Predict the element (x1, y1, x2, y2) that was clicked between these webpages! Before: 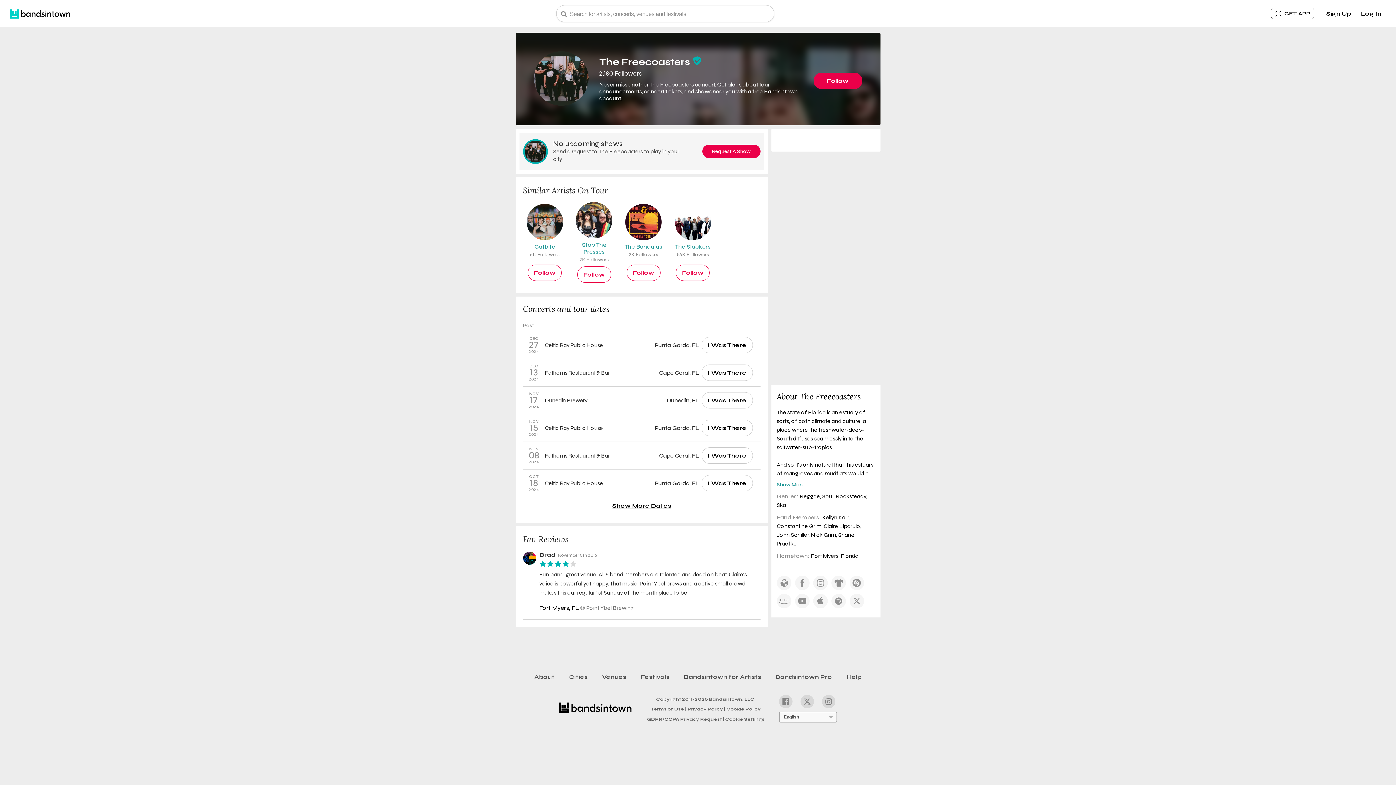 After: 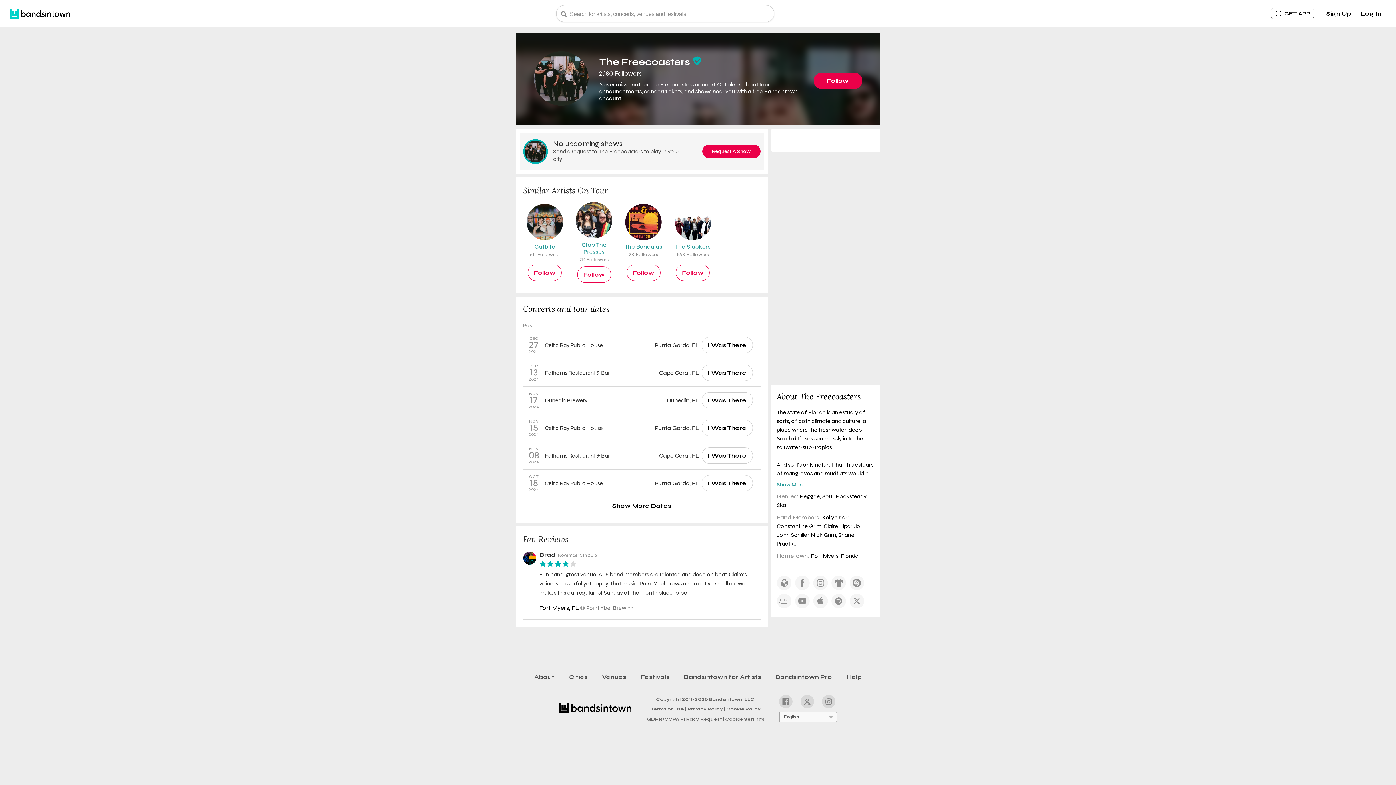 Action: bbox: (776, 594, 791, 608)